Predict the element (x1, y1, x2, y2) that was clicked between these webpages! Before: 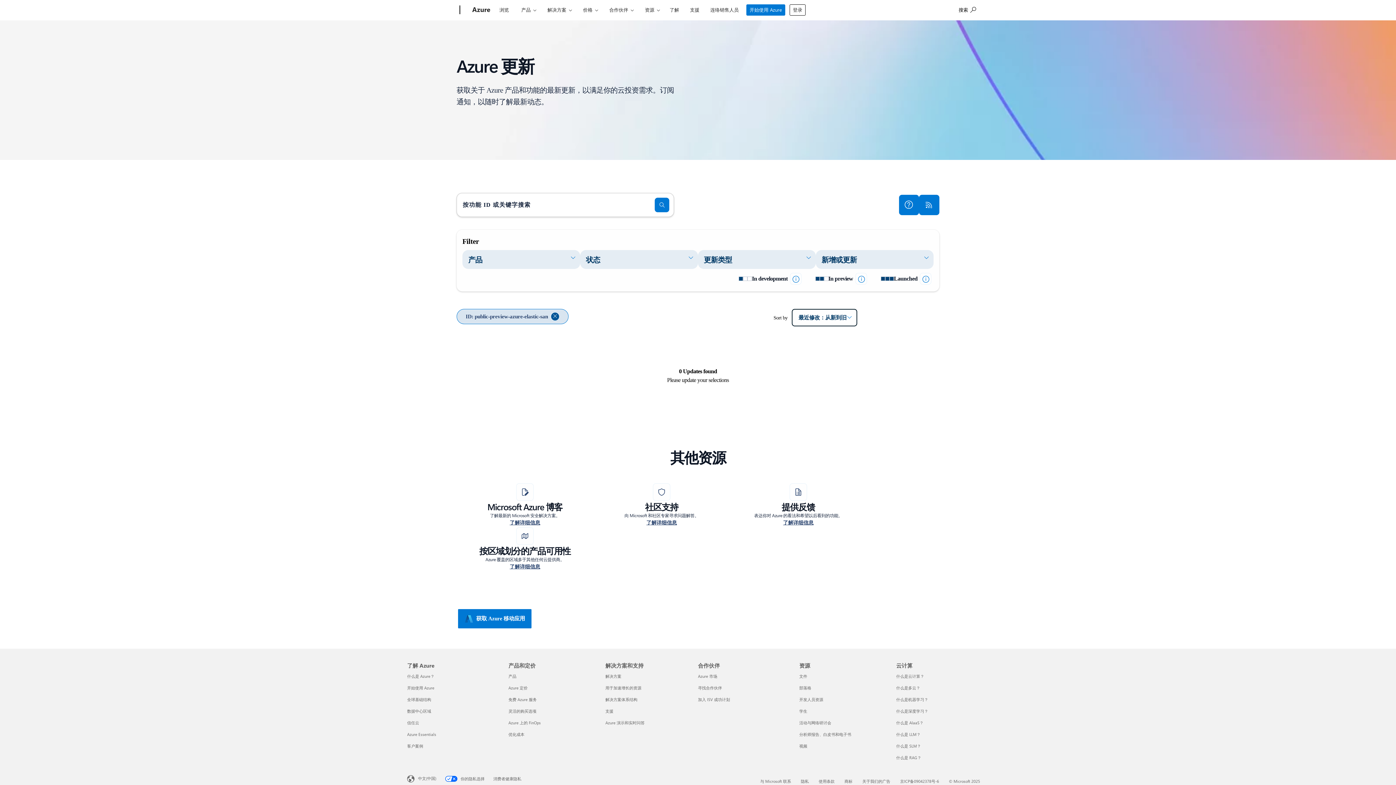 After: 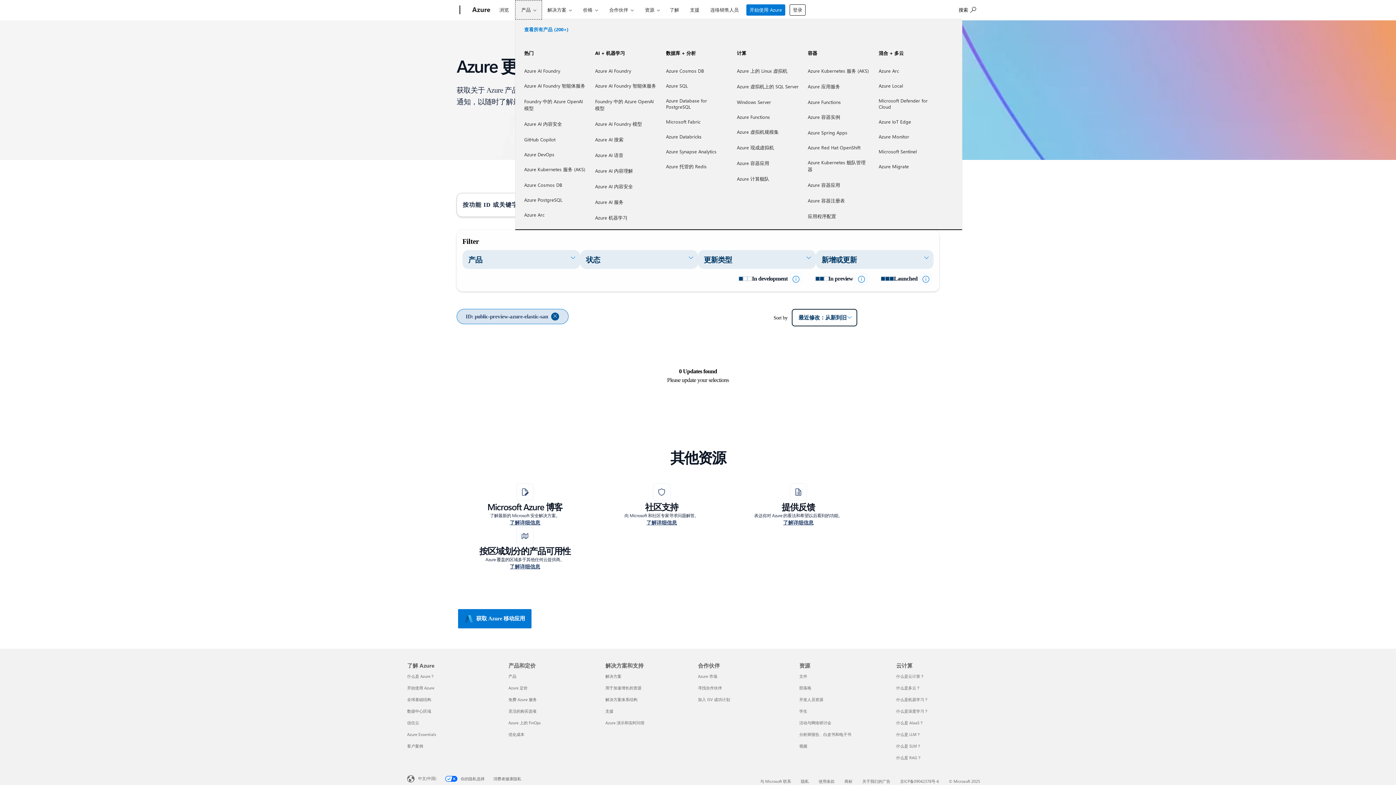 Action: label: 产品 bbox: (515, 0, 542, 19)